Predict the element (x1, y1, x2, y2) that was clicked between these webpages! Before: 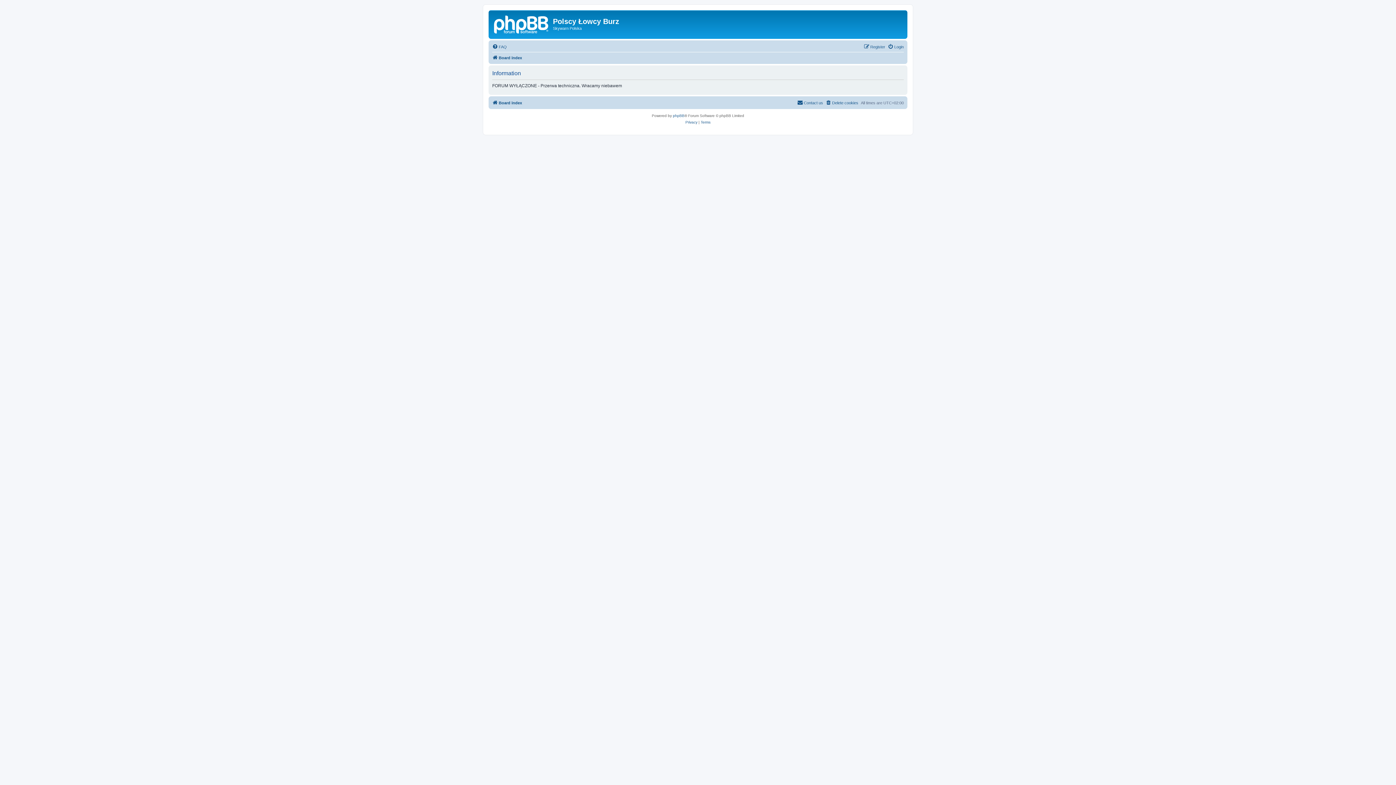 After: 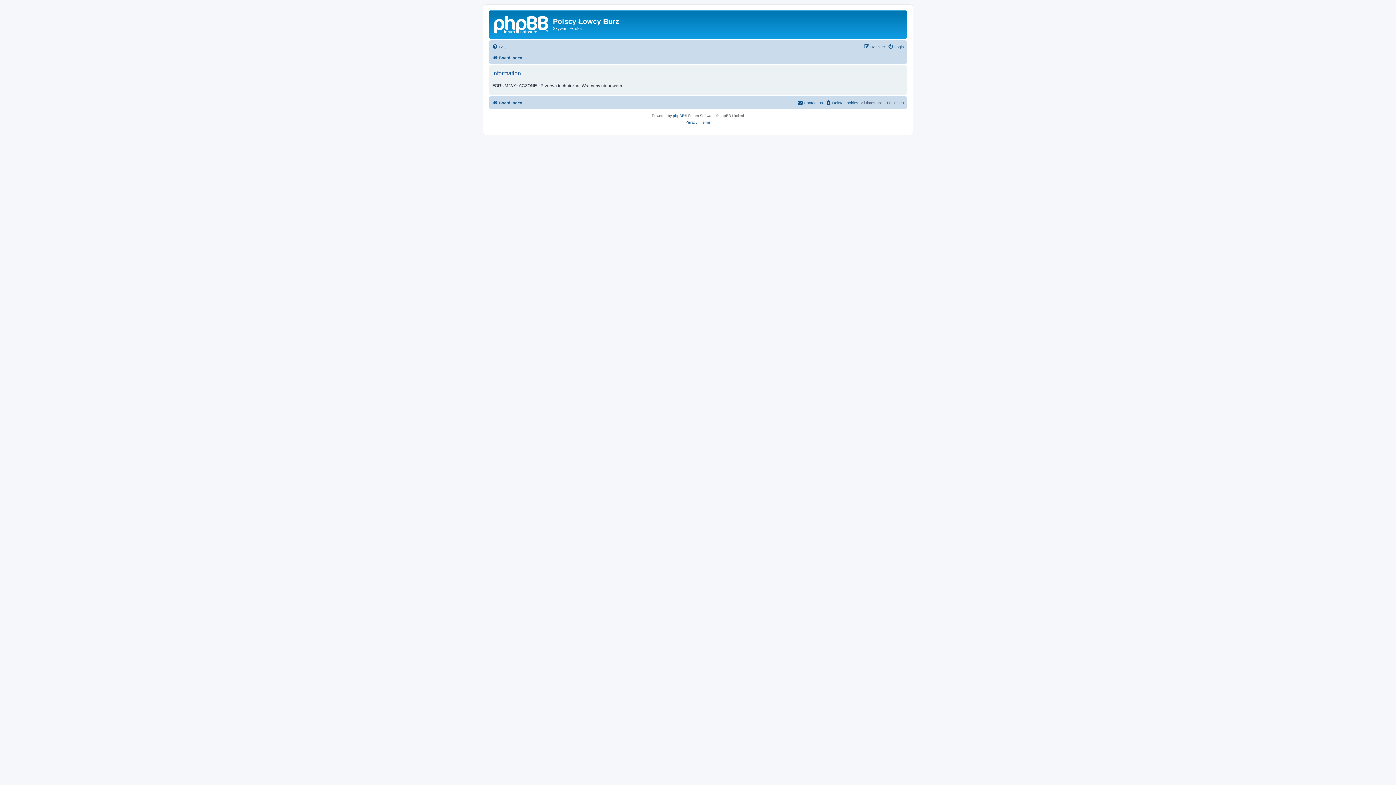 Action: bbox: (492, 98, 522, 107) label: Board index